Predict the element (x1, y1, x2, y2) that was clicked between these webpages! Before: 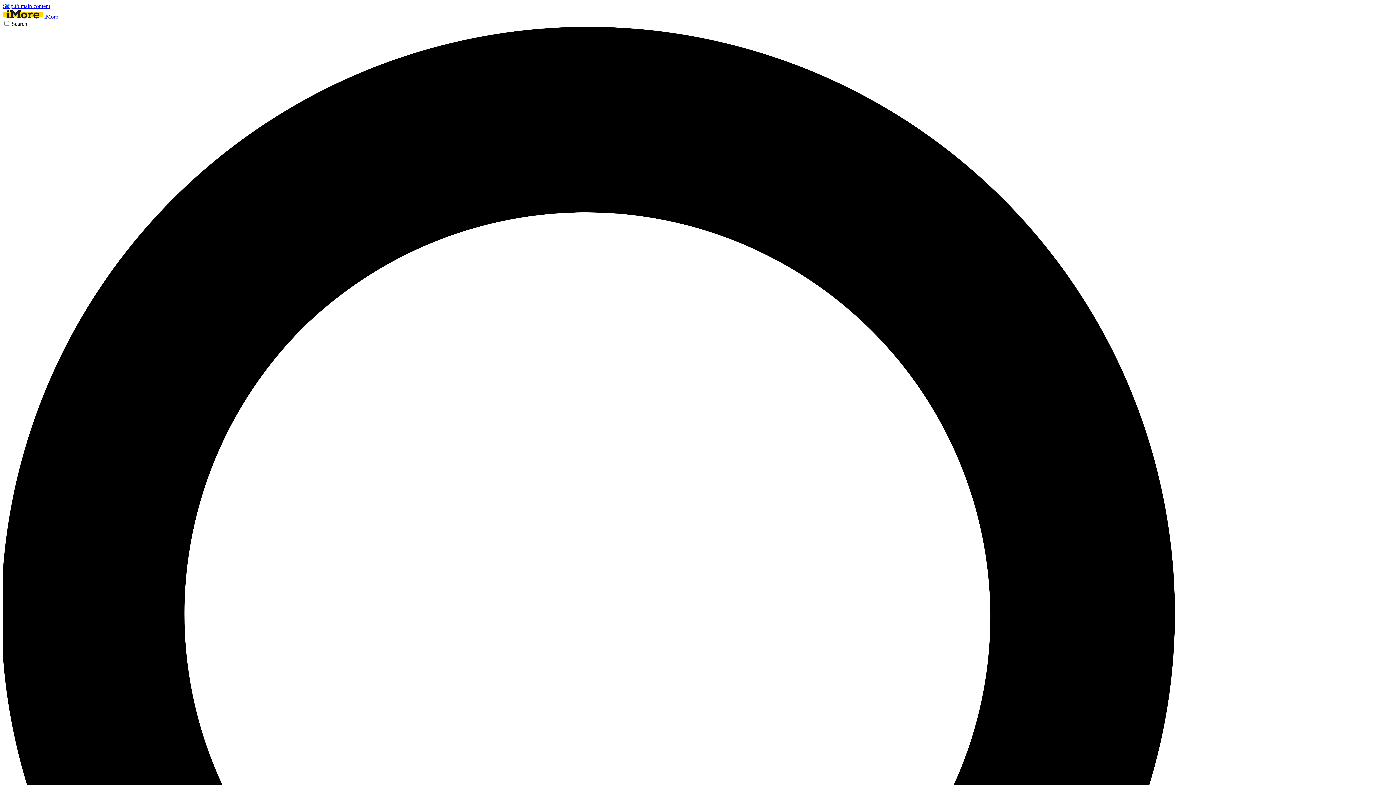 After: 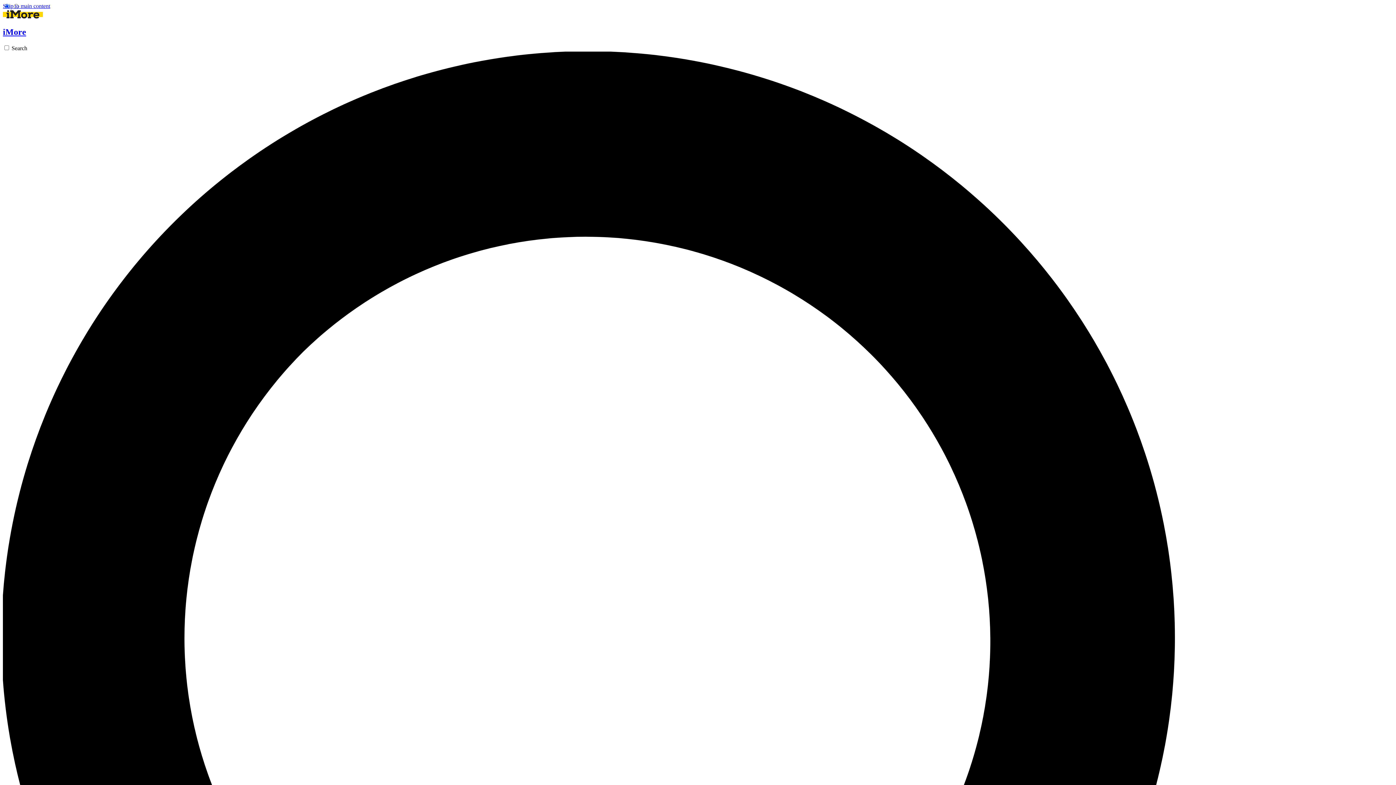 Action: bbox: (2, 13, 58, 19) label:  iMore